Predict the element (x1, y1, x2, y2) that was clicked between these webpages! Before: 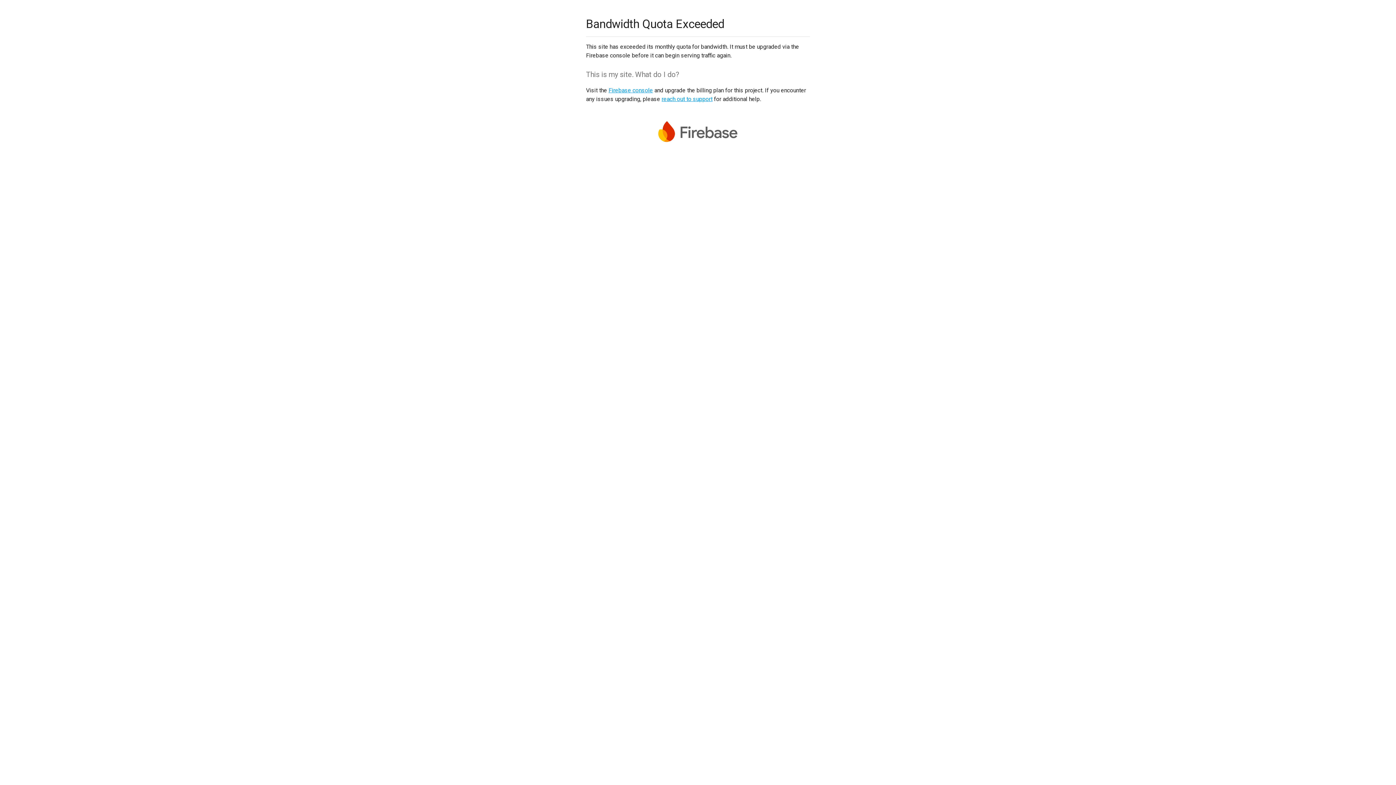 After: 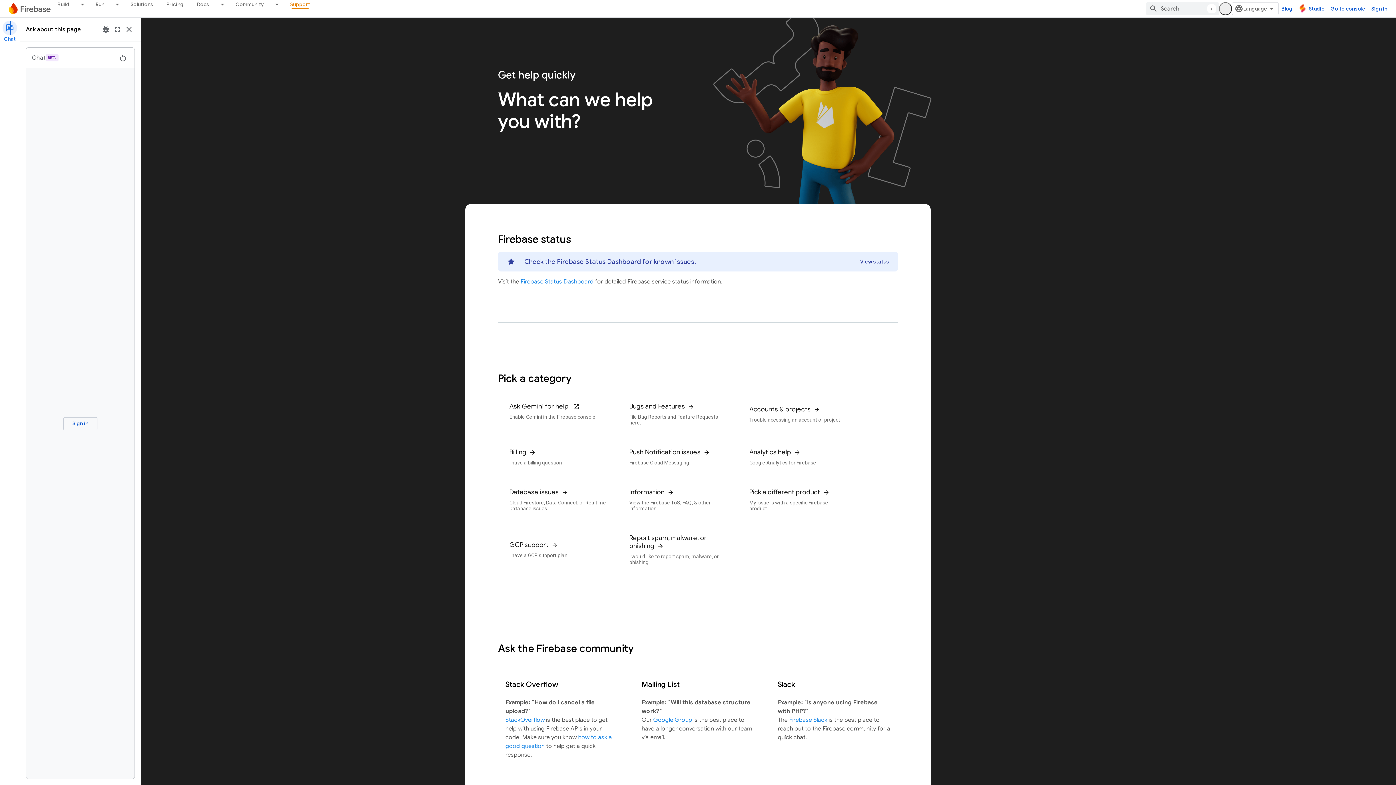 Action: label: reach out to support bbox: (661, 95, 712, 102)